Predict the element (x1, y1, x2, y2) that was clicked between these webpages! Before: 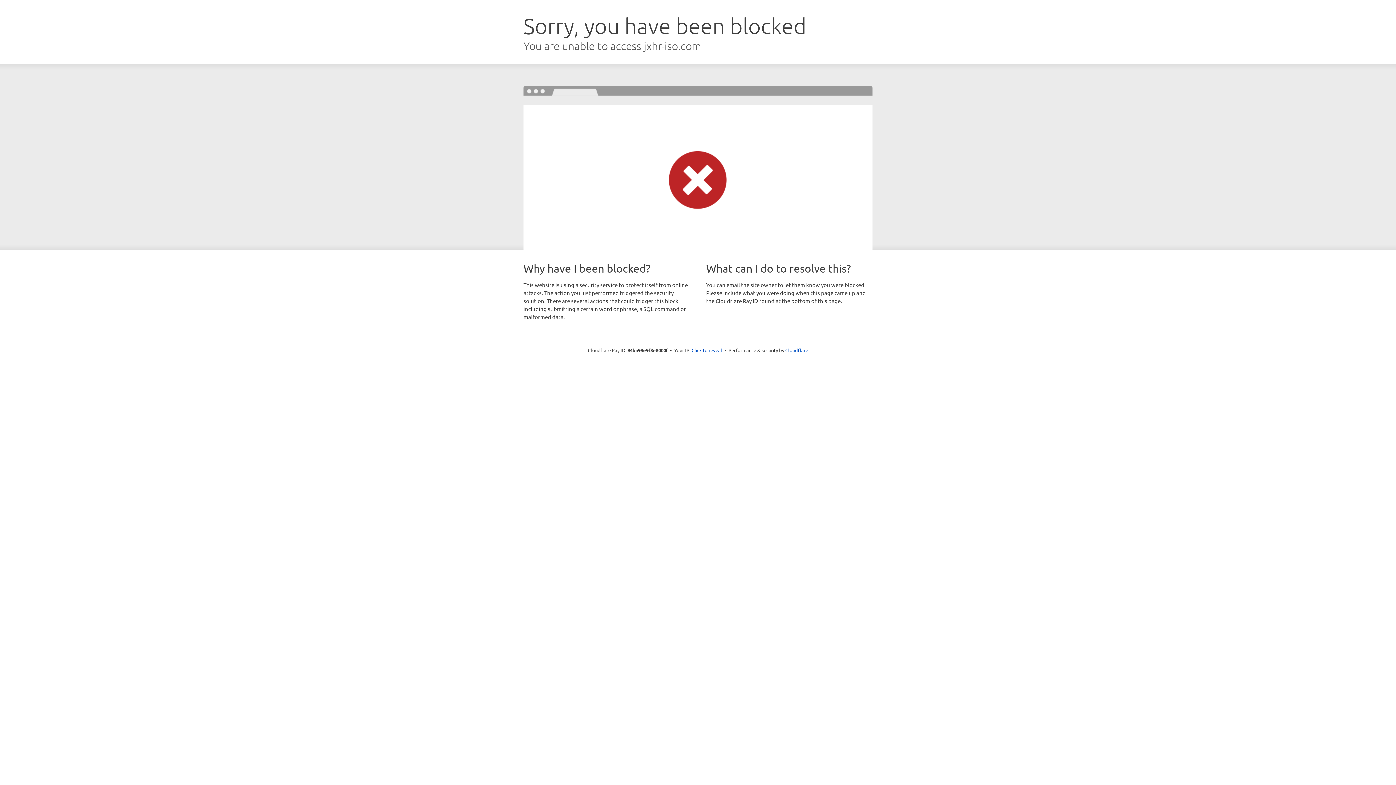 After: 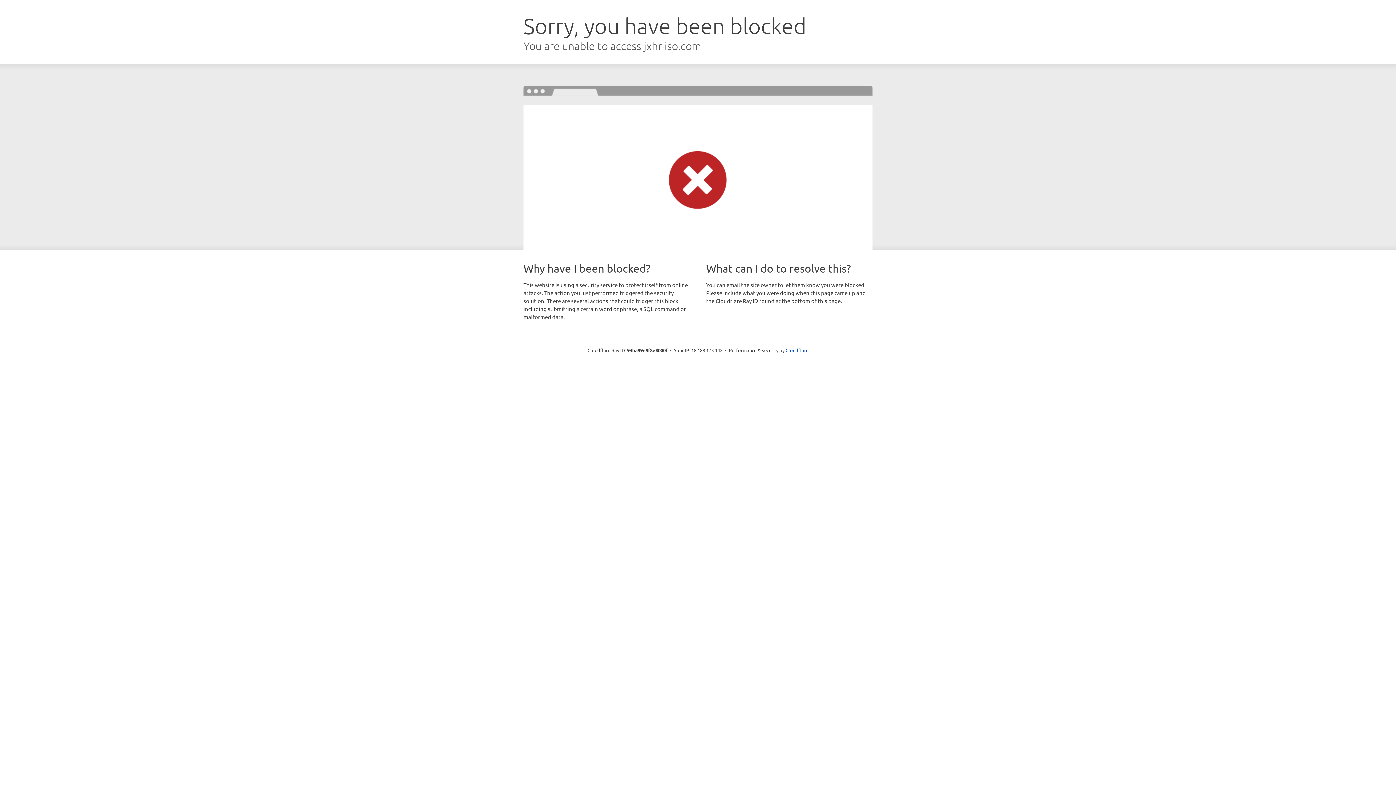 Action: bbox: (691, 346, 722, 353) label: Click to reveal